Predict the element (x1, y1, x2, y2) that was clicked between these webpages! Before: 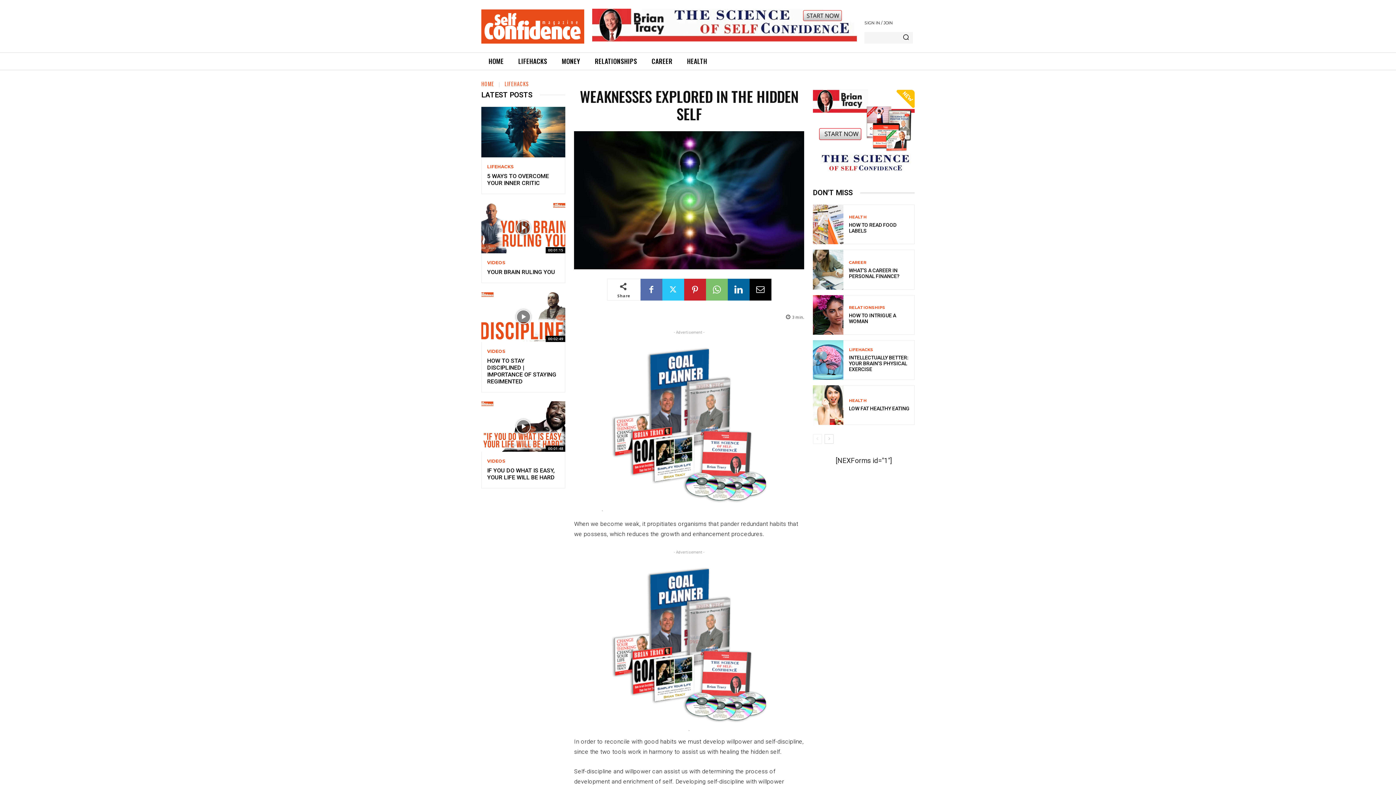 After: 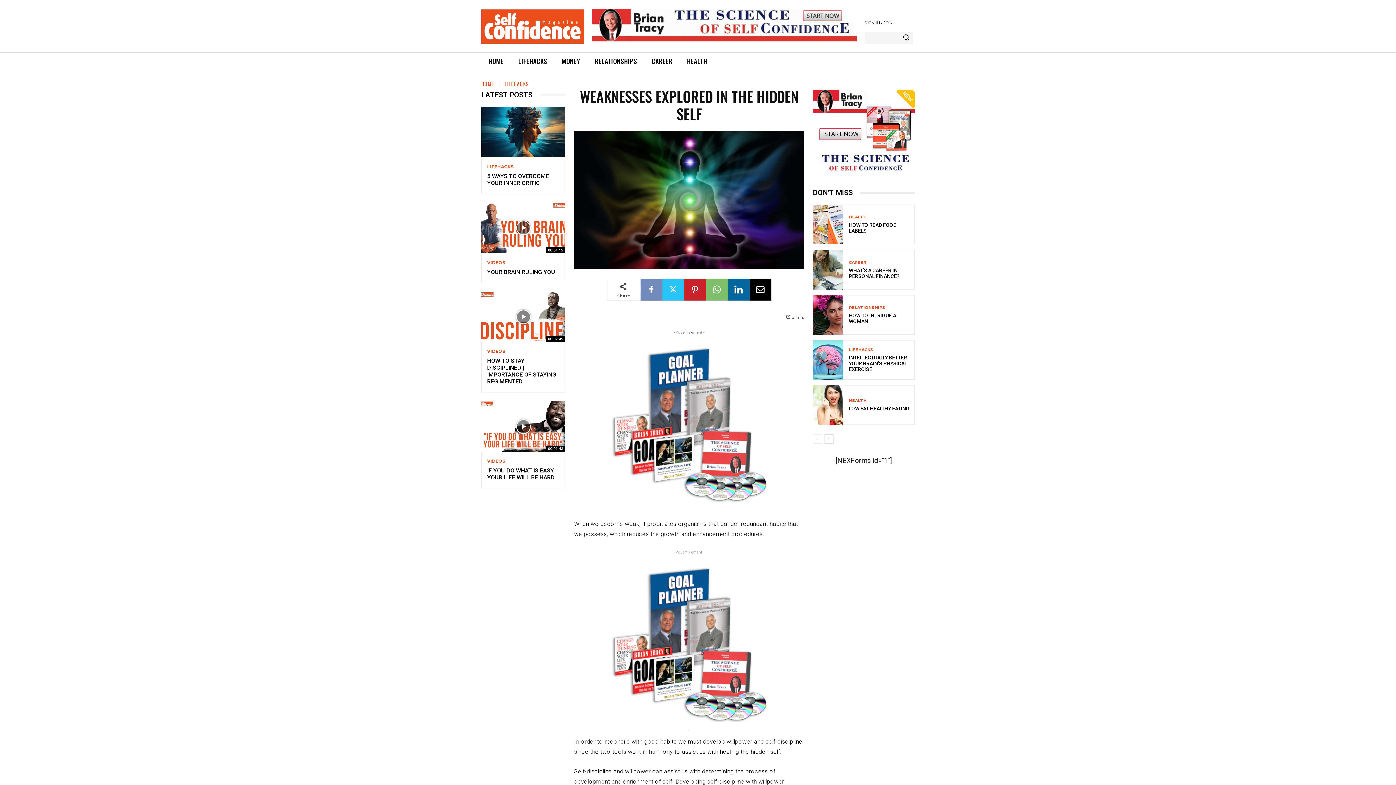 Action: bbox: (640, 278, 662, 300)